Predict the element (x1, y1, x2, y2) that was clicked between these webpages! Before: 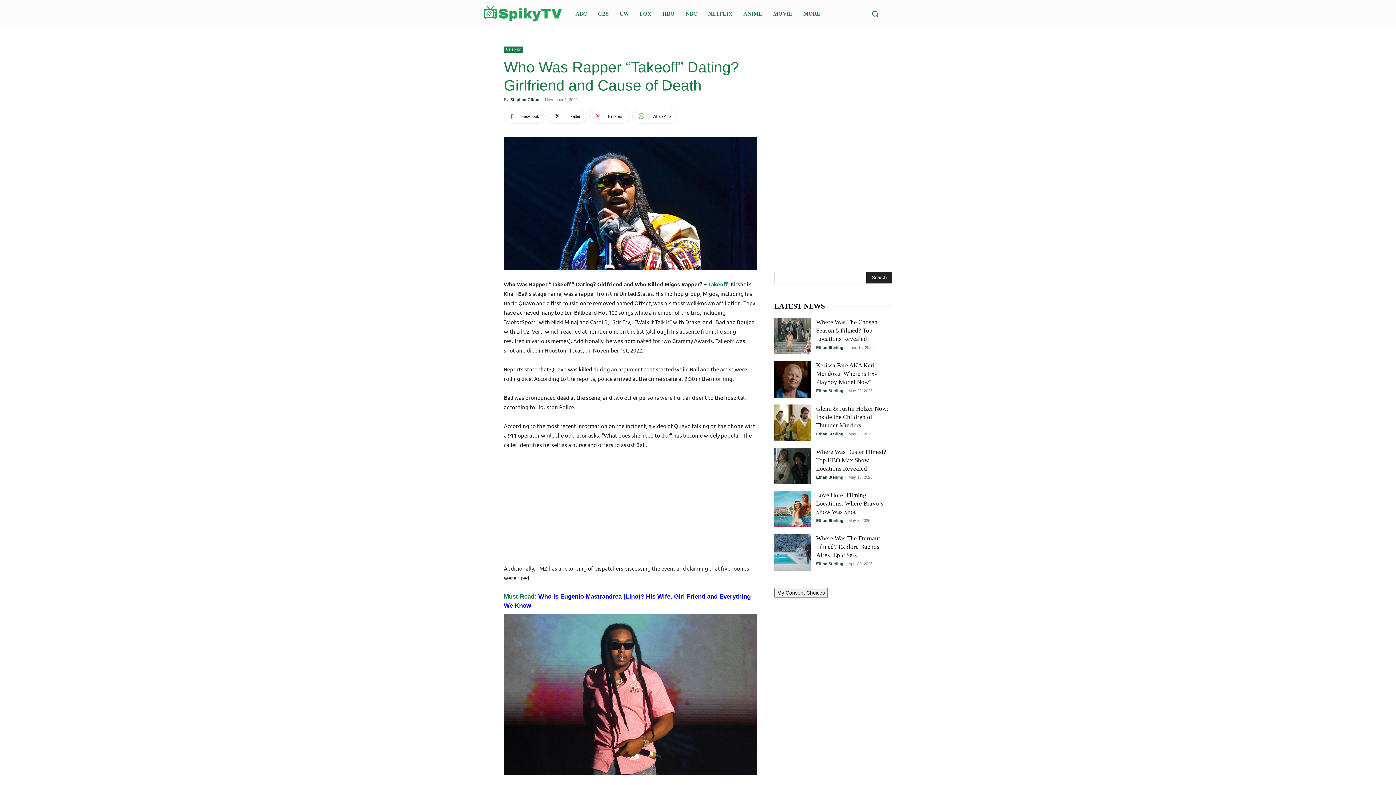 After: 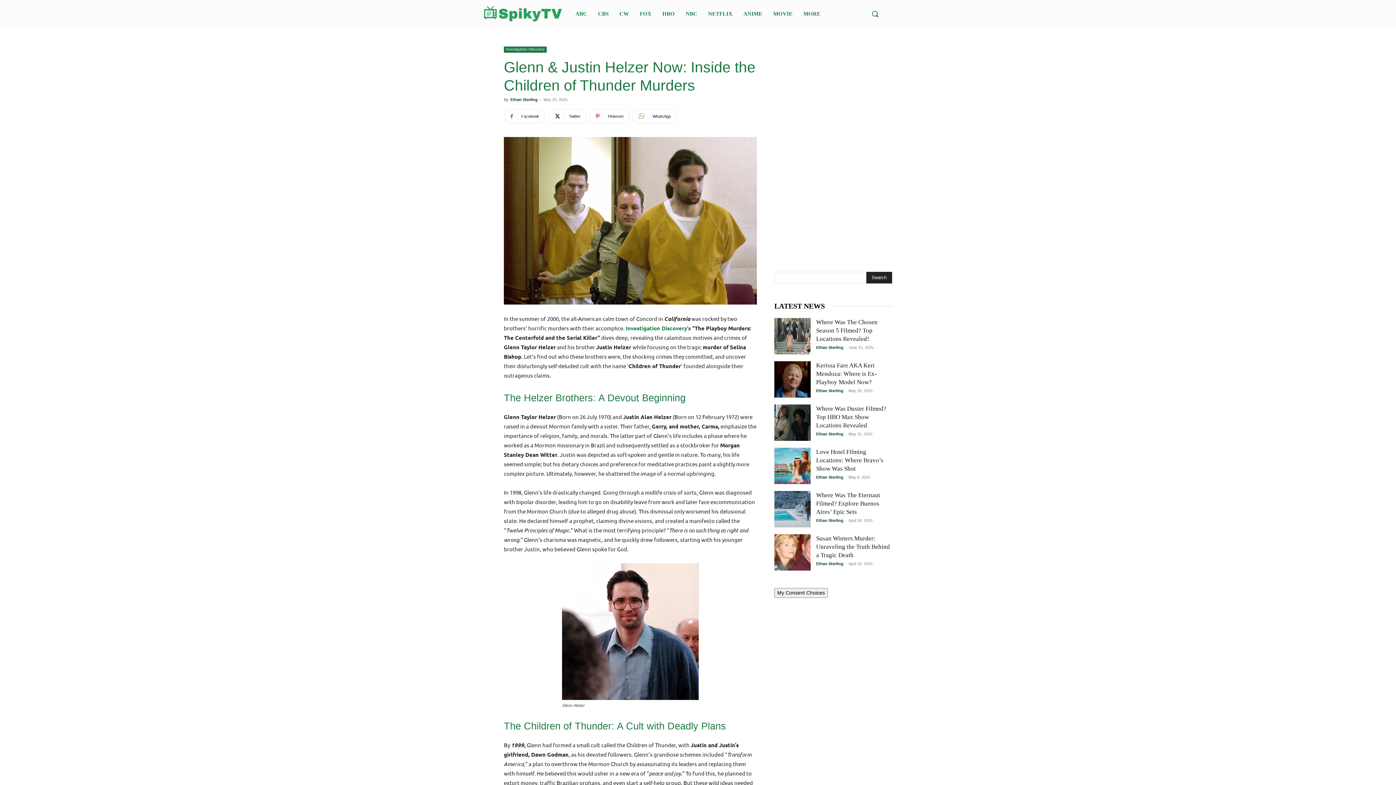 Action: label: Glenn & Justin Helzer Now: Inside the Children of Thunder Murders bbox: (816, 298, 888, 322)